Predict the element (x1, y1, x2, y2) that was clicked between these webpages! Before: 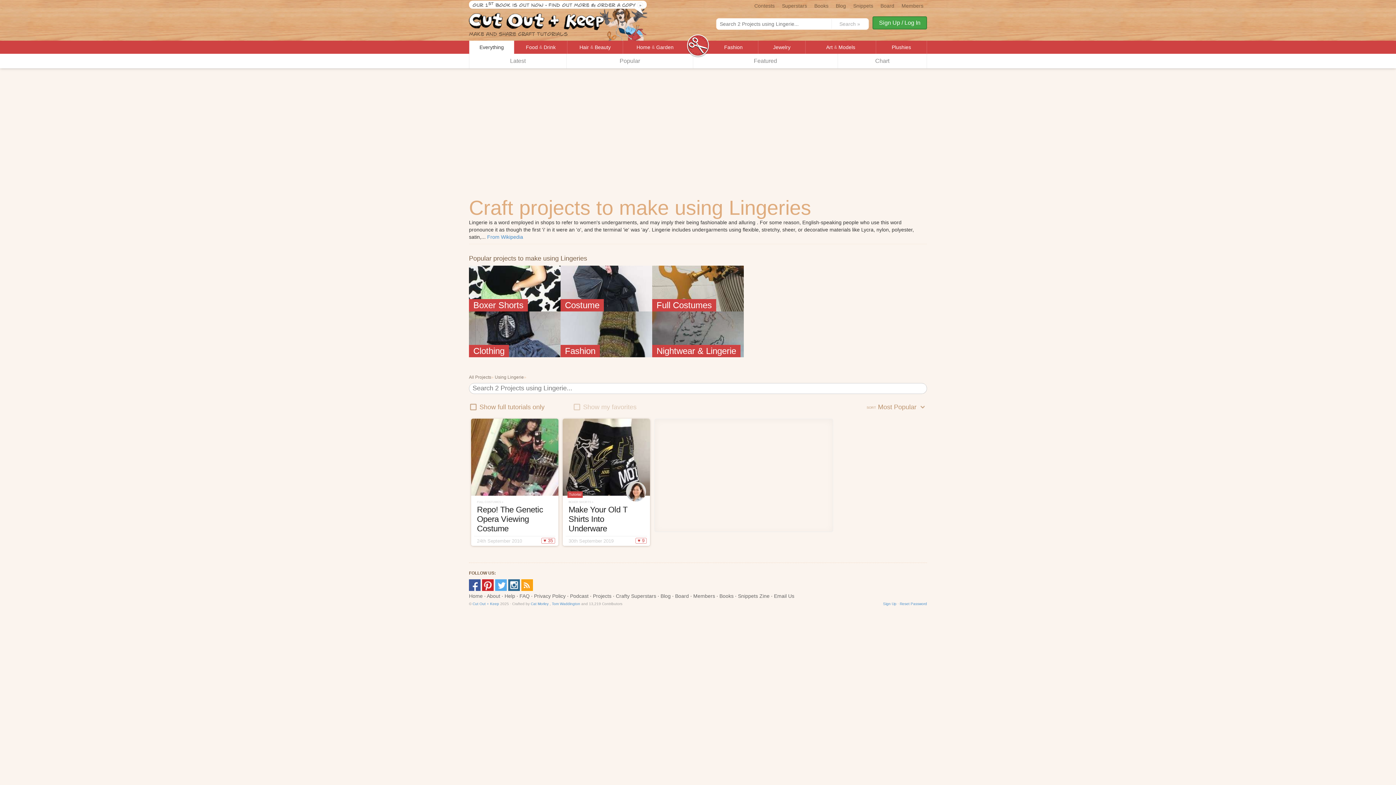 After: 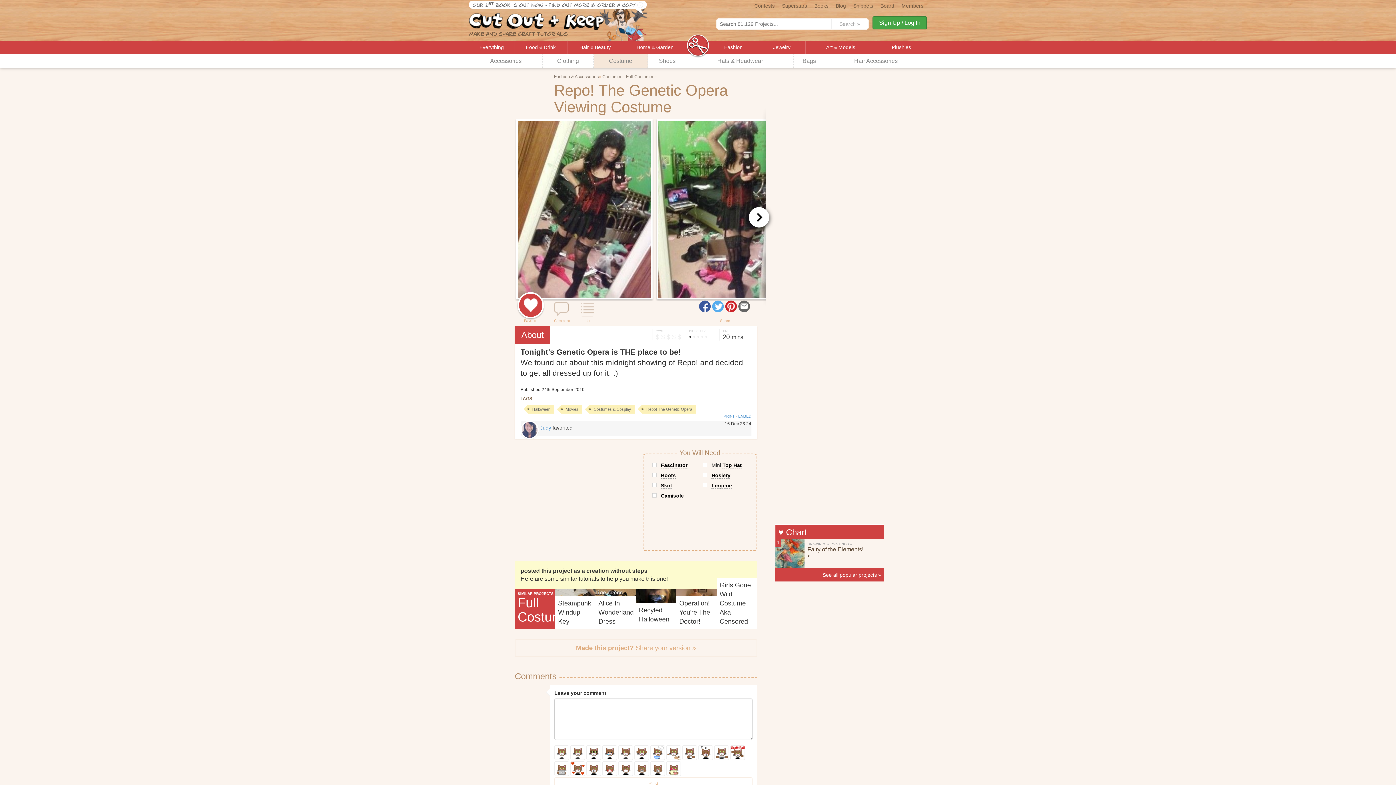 Action: bbox: (471, 418, 558, 546) label: FULL COSTUMES »
Repo! The Genetic Opera Viewing Costume
24th September 2010
♥ 35